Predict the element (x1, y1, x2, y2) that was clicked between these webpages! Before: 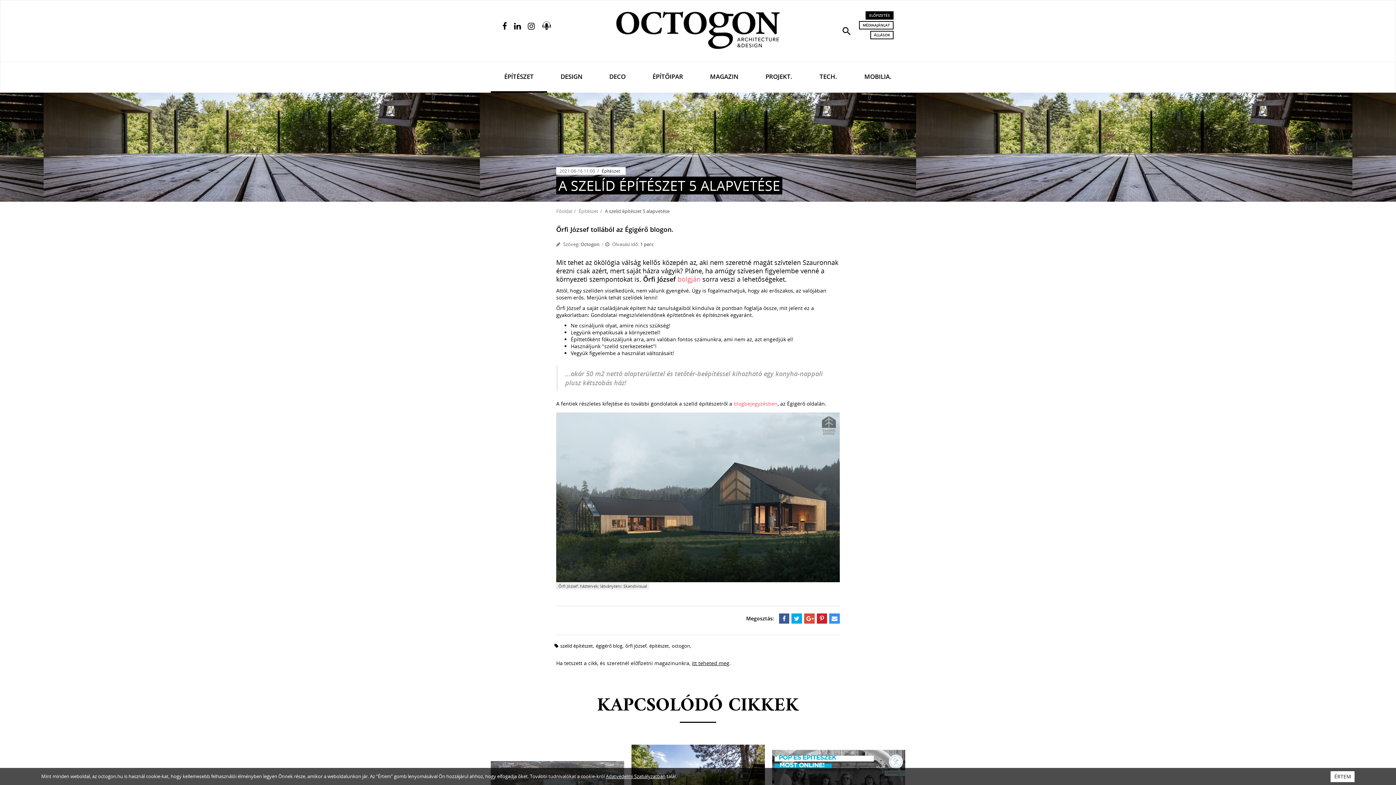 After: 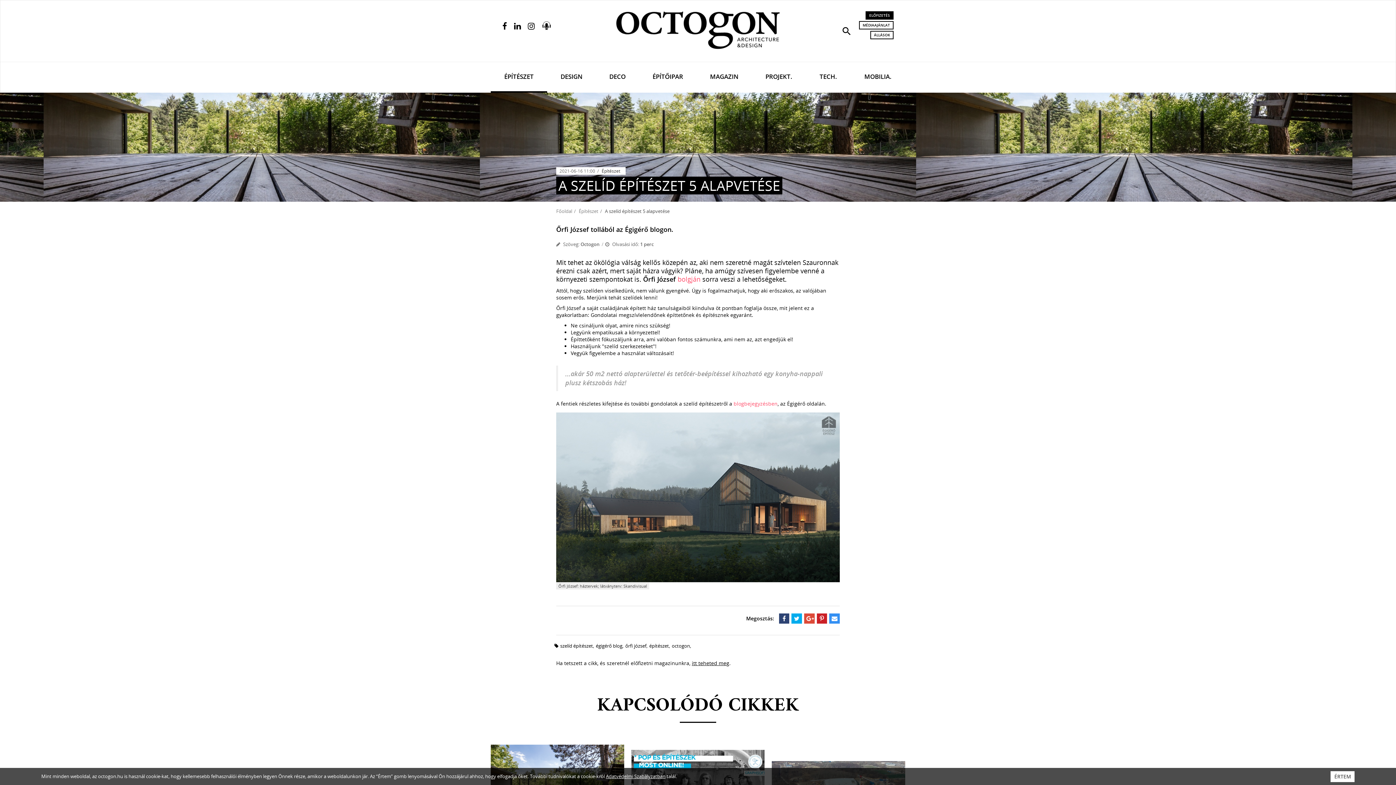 Action: bbox: (779, 613, 789, 624)